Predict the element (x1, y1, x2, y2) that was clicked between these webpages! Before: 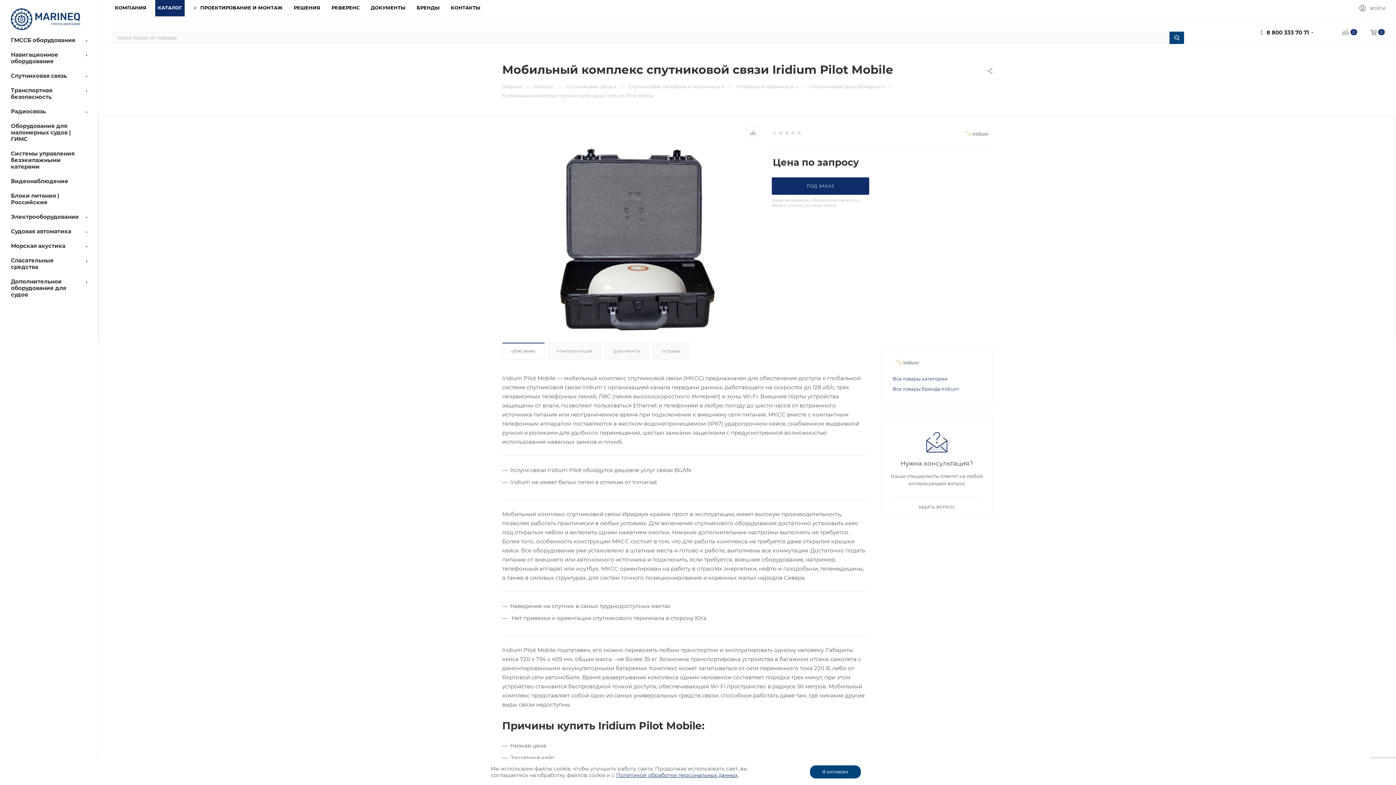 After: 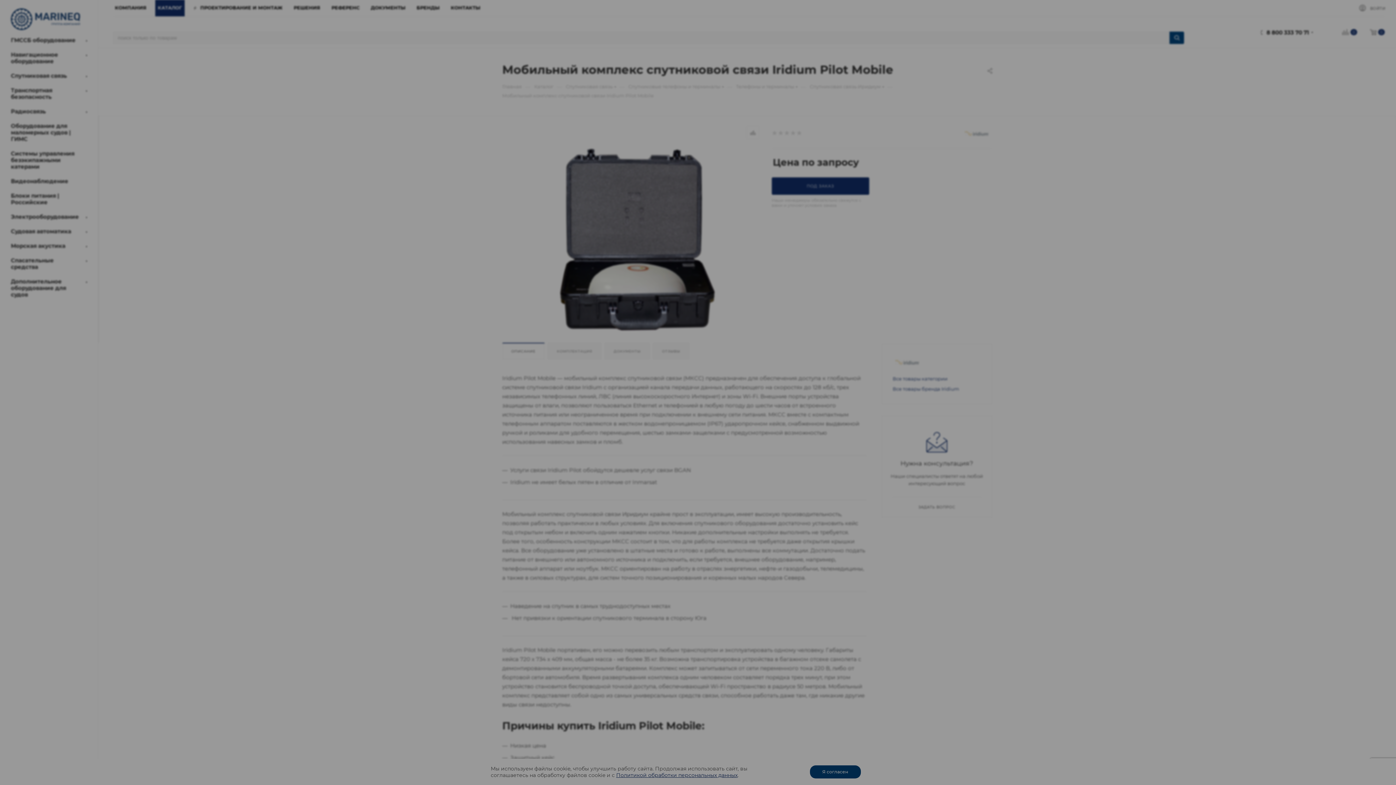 Action: label: ВОЙТИ bbox: (1359, 4, 1385, 12)